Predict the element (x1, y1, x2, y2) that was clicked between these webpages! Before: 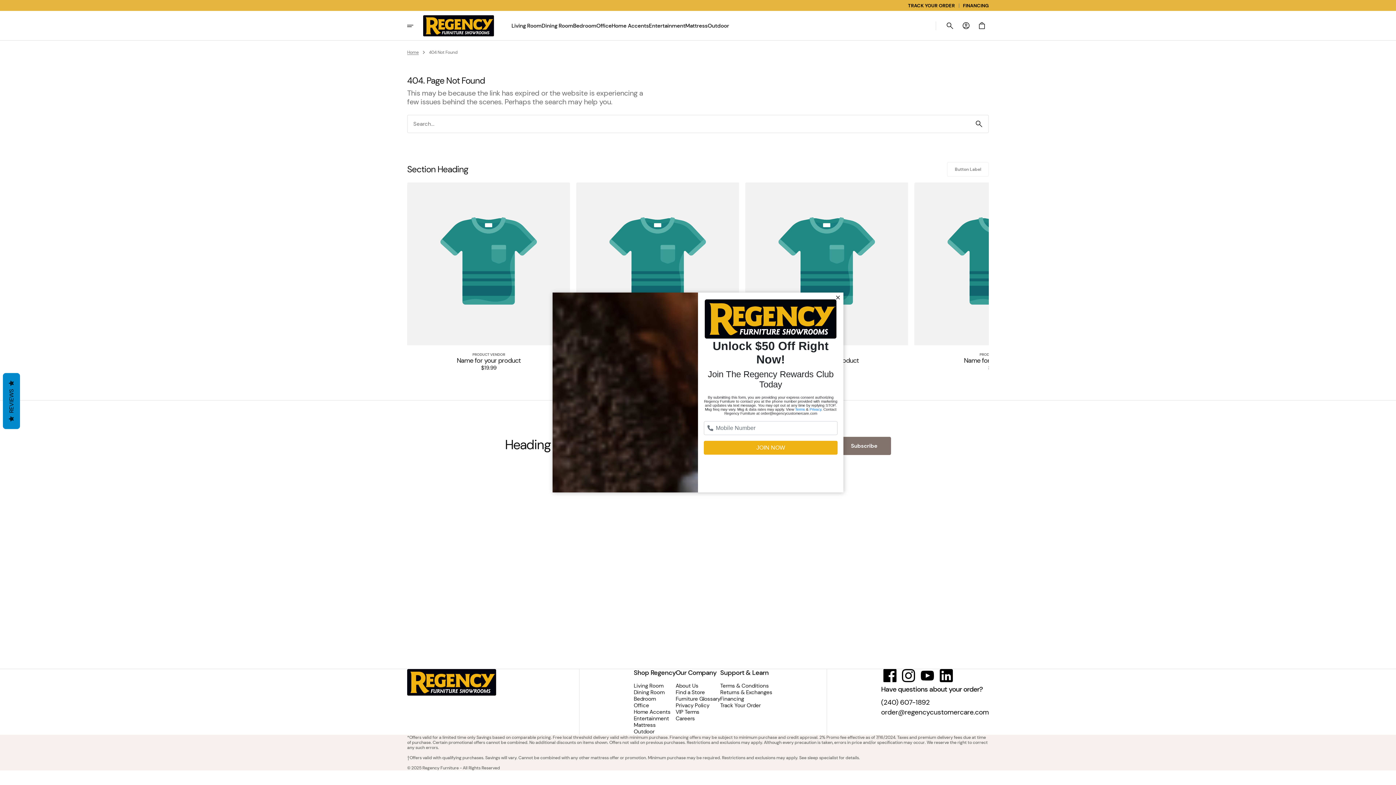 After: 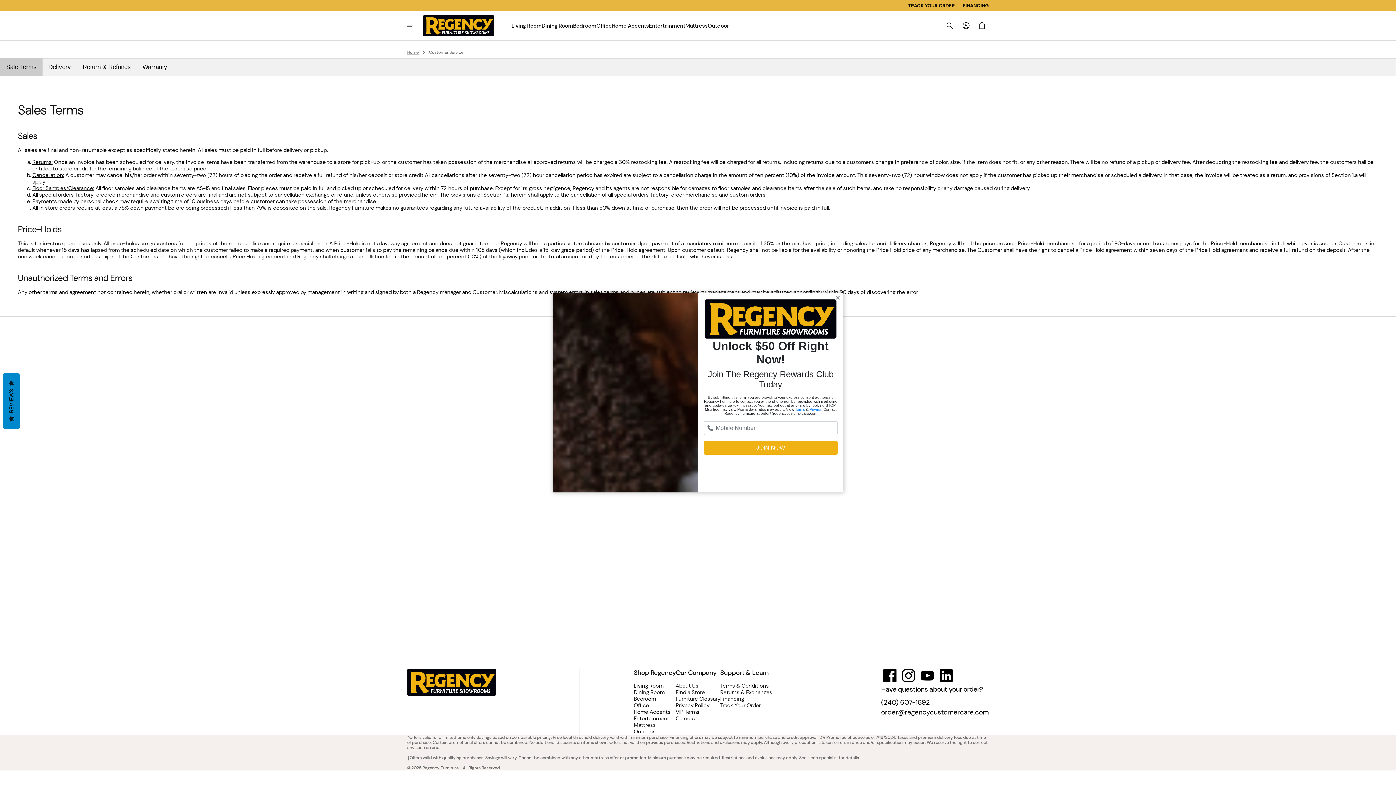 Action: label: Returns & Exchanges bbox: (720, 704, 772, 710)